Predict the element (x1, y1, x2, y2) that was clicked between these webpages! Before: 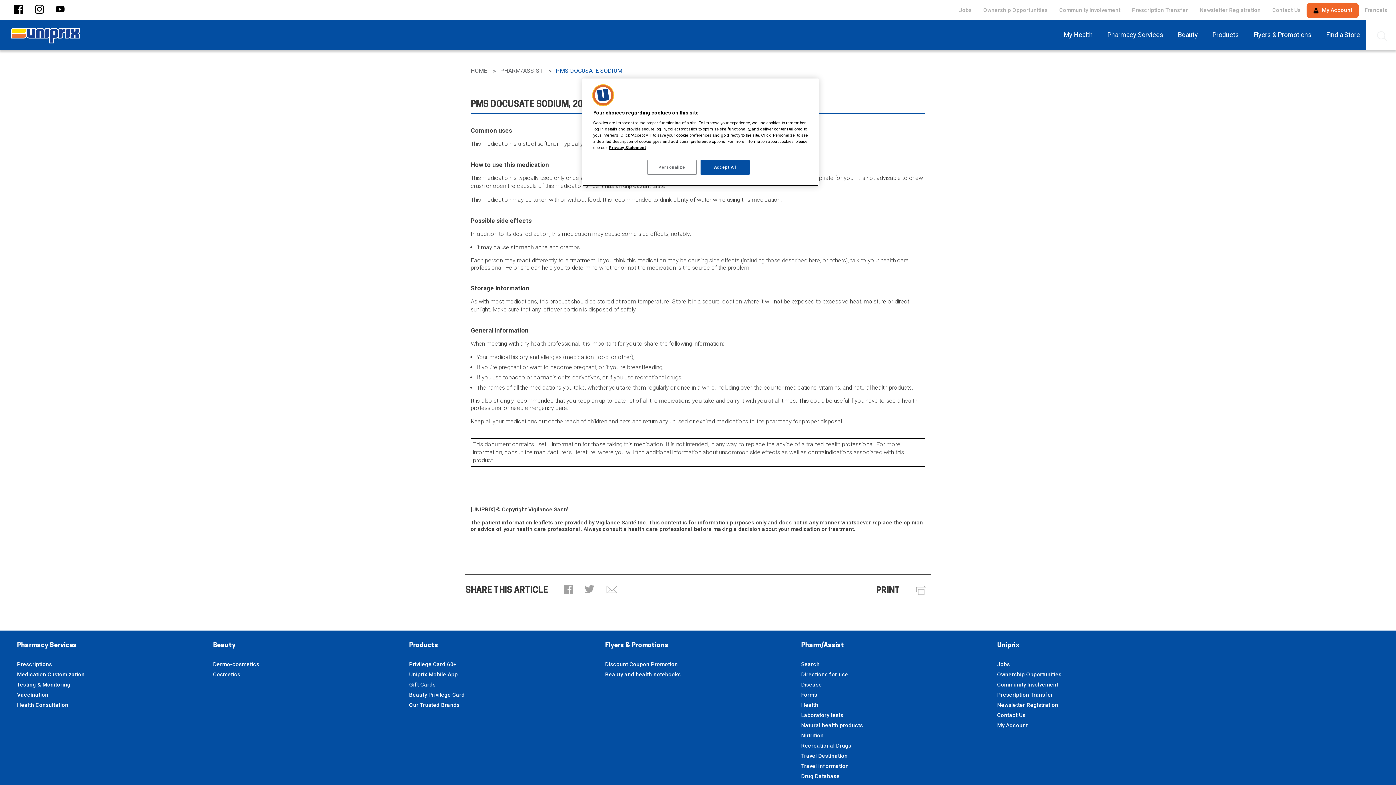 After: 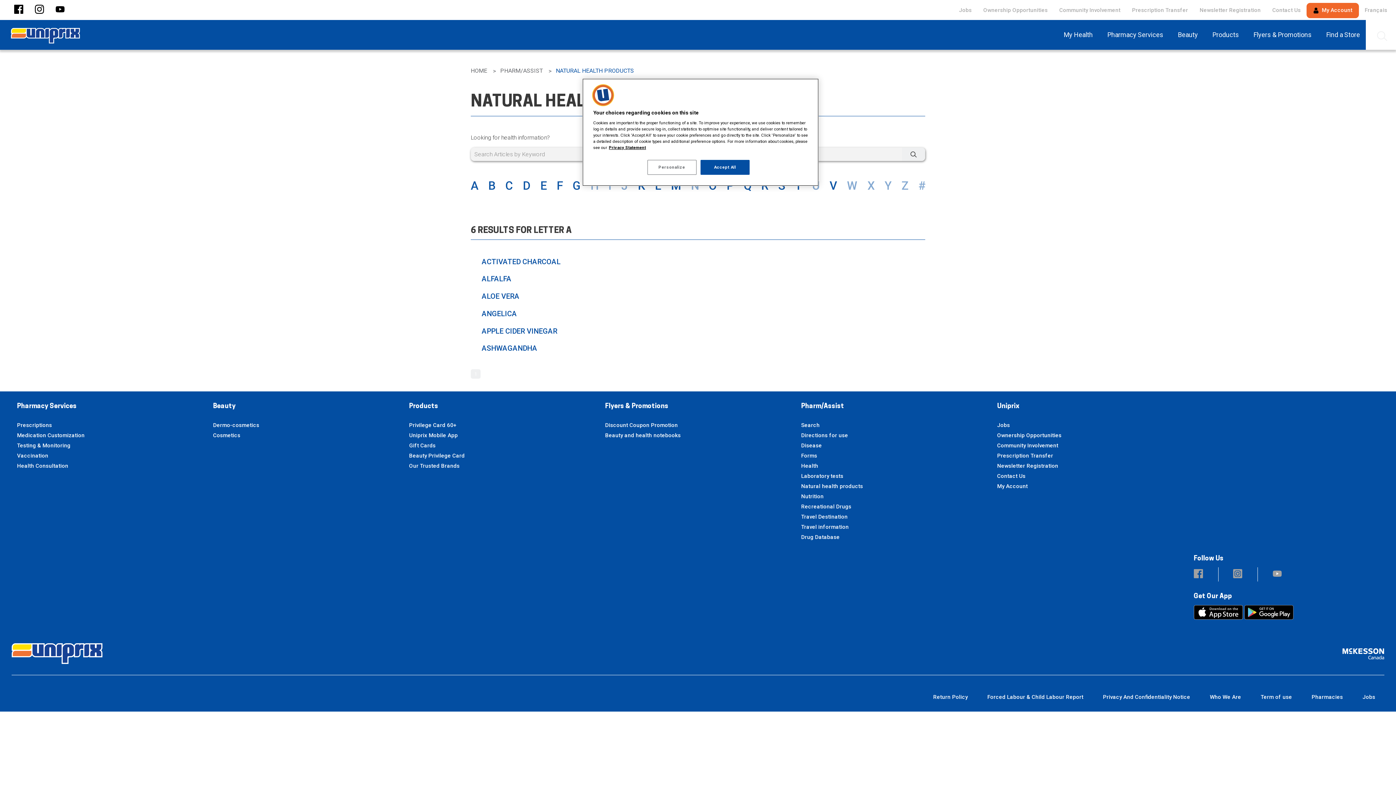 Action: label: Natural health products bbox: (801, 722, 863, 729)